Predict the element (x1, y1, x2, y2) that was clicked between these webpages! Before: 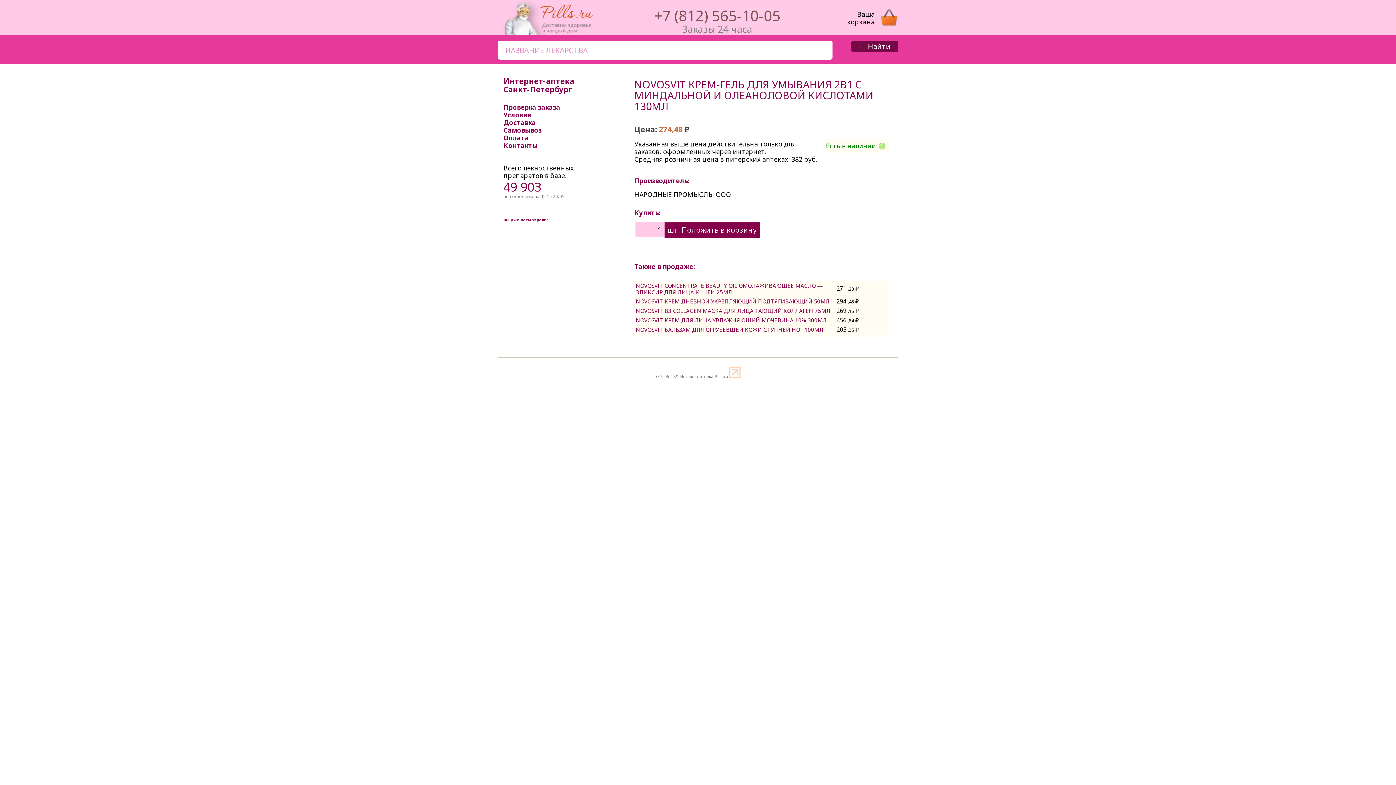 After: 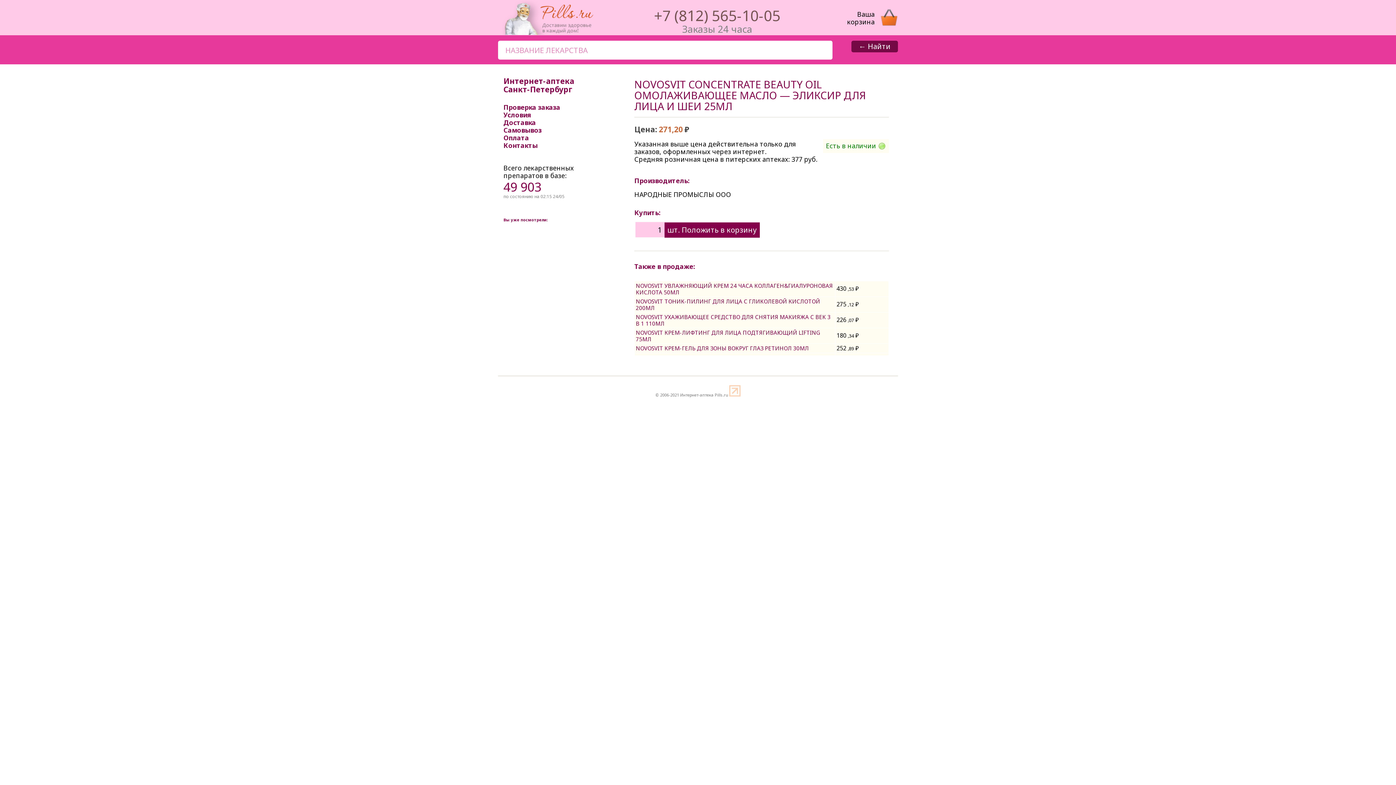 Action: bbox: (636, 282, 823, 296) label: NOVOSVIT CONCENTRATE BEAUTY OIL ОМОЛАЖИВАЮЩЕЕ МАСЛО — ЭЛИКСИР ДЛЯ ЛИЦА И ШЕИ 25МЛ